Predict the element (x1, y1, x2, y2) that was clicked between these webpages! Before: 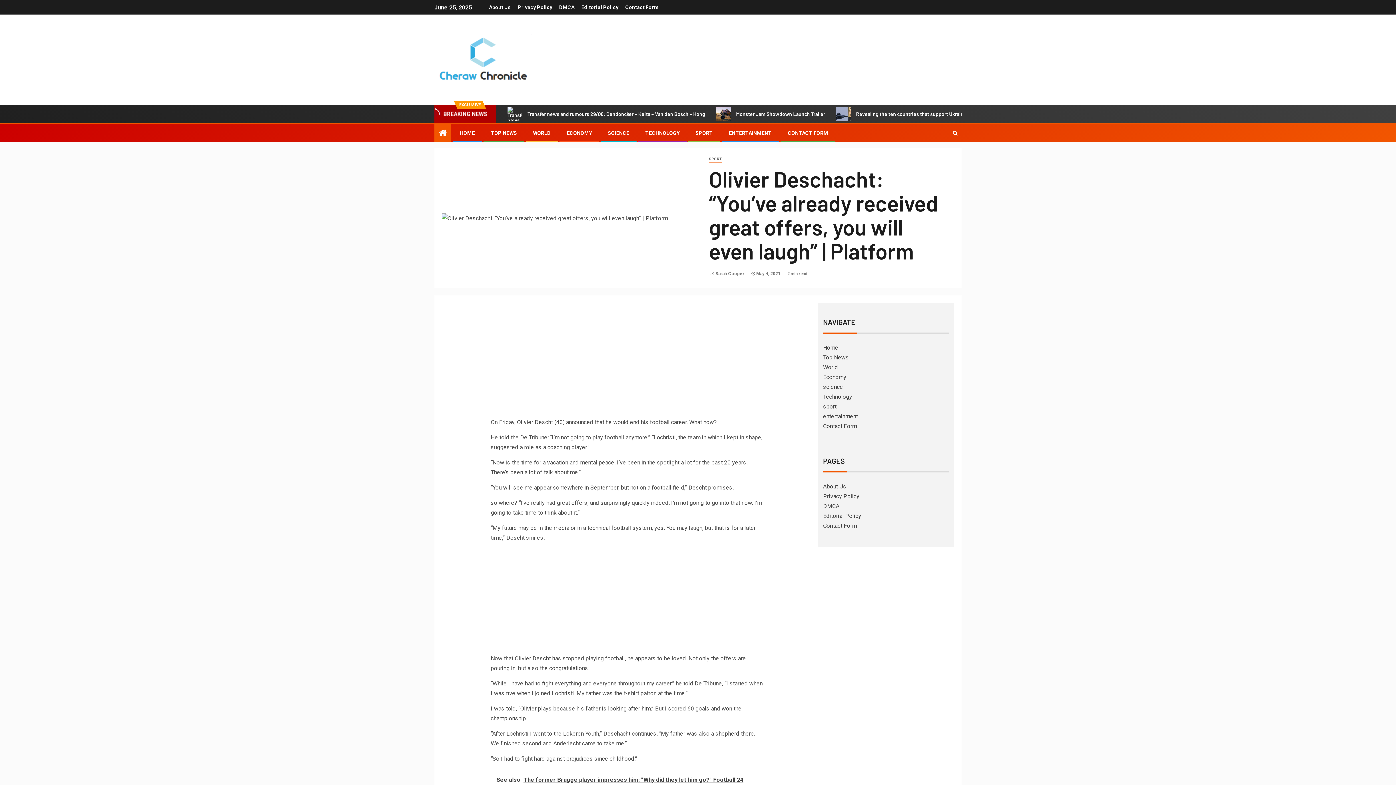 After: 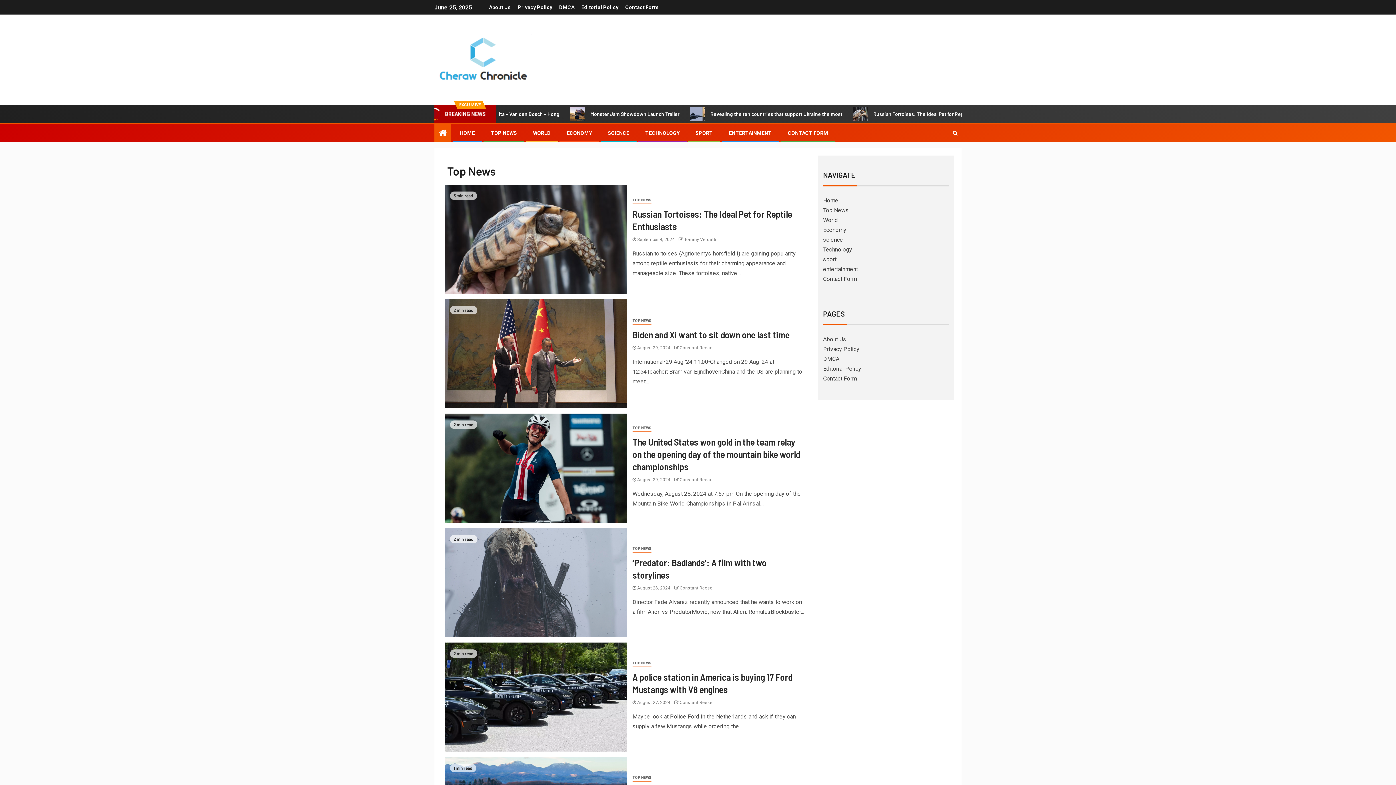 Action: label: TOP NEWS bbox: (490, 130, 517, 136)